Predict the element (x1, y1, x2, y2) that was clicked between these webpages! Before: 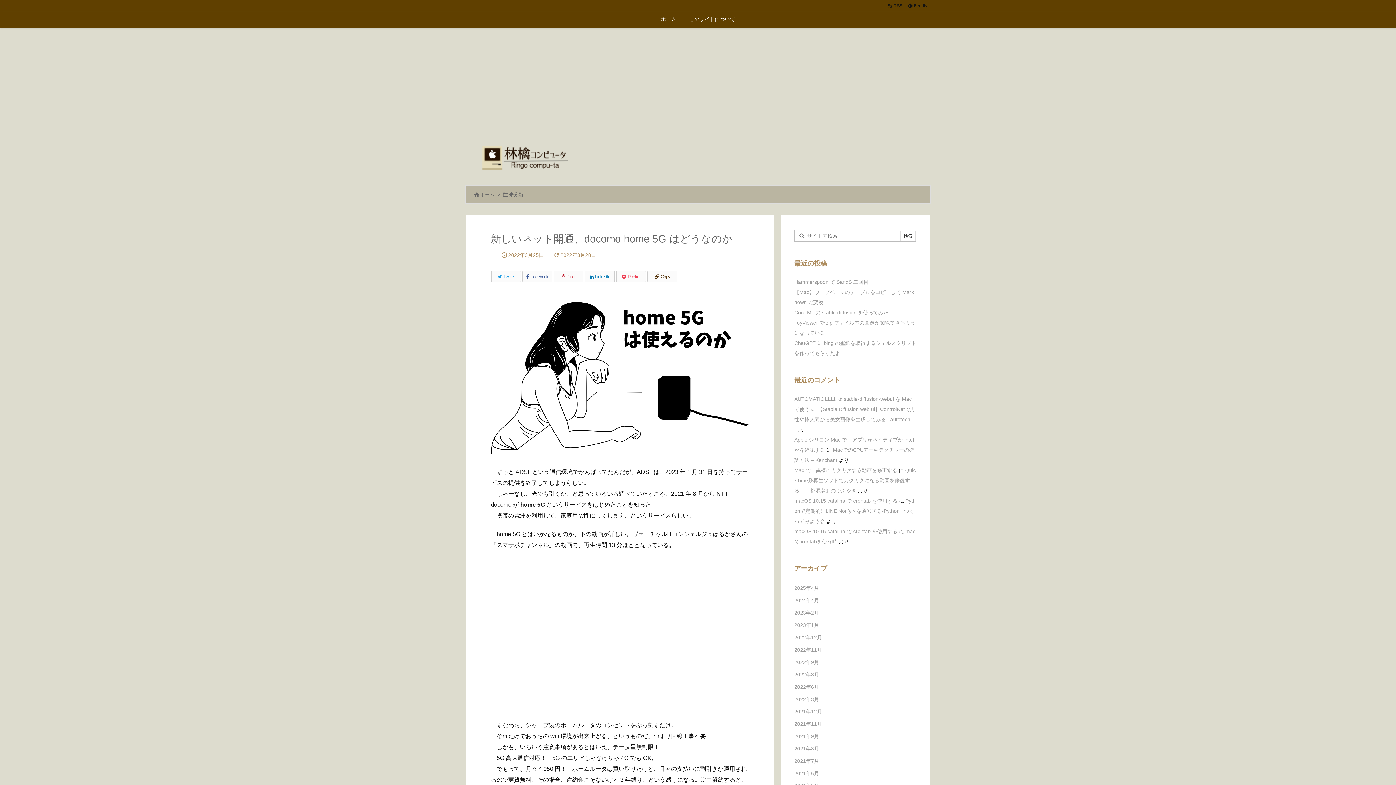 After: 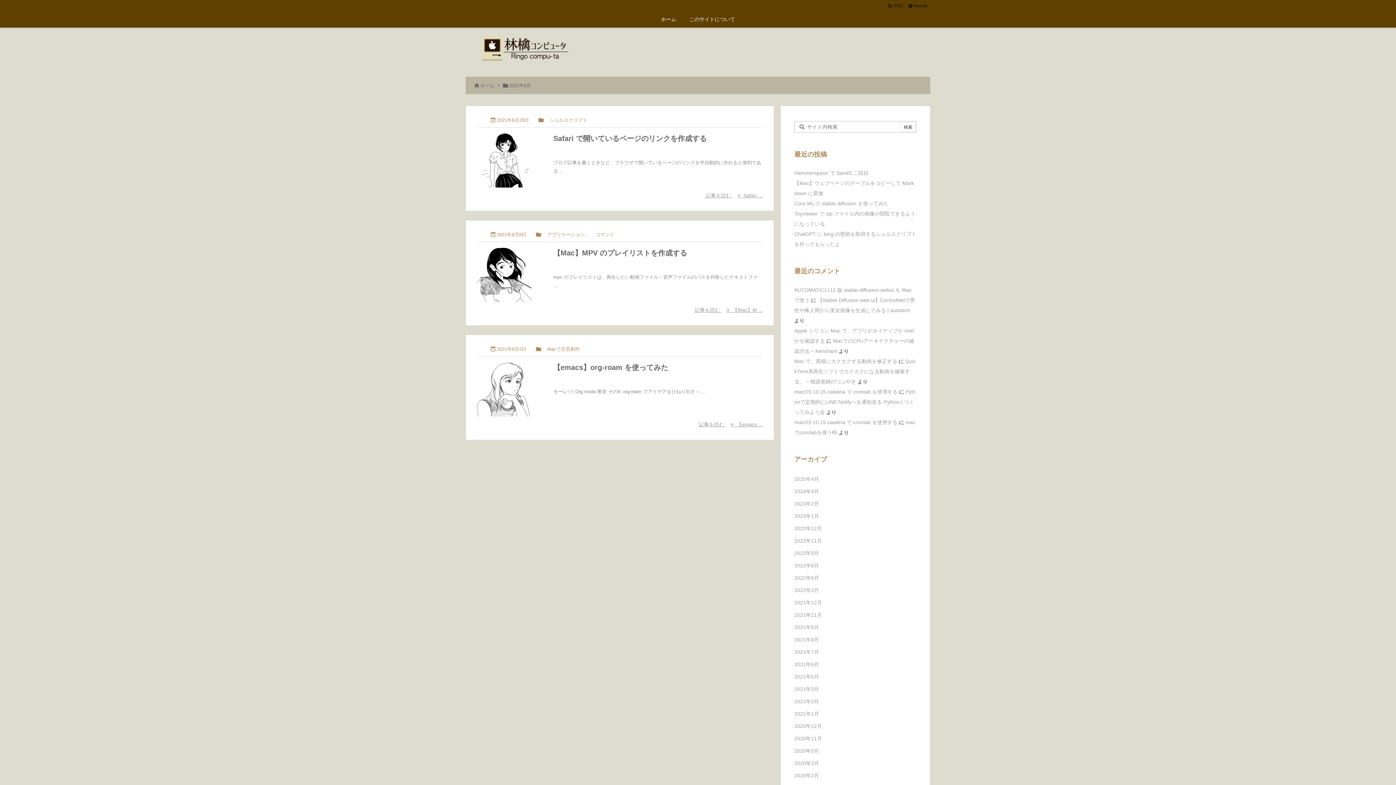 Action: bbox: (794, 742, 916, 755) label: 2021年8月